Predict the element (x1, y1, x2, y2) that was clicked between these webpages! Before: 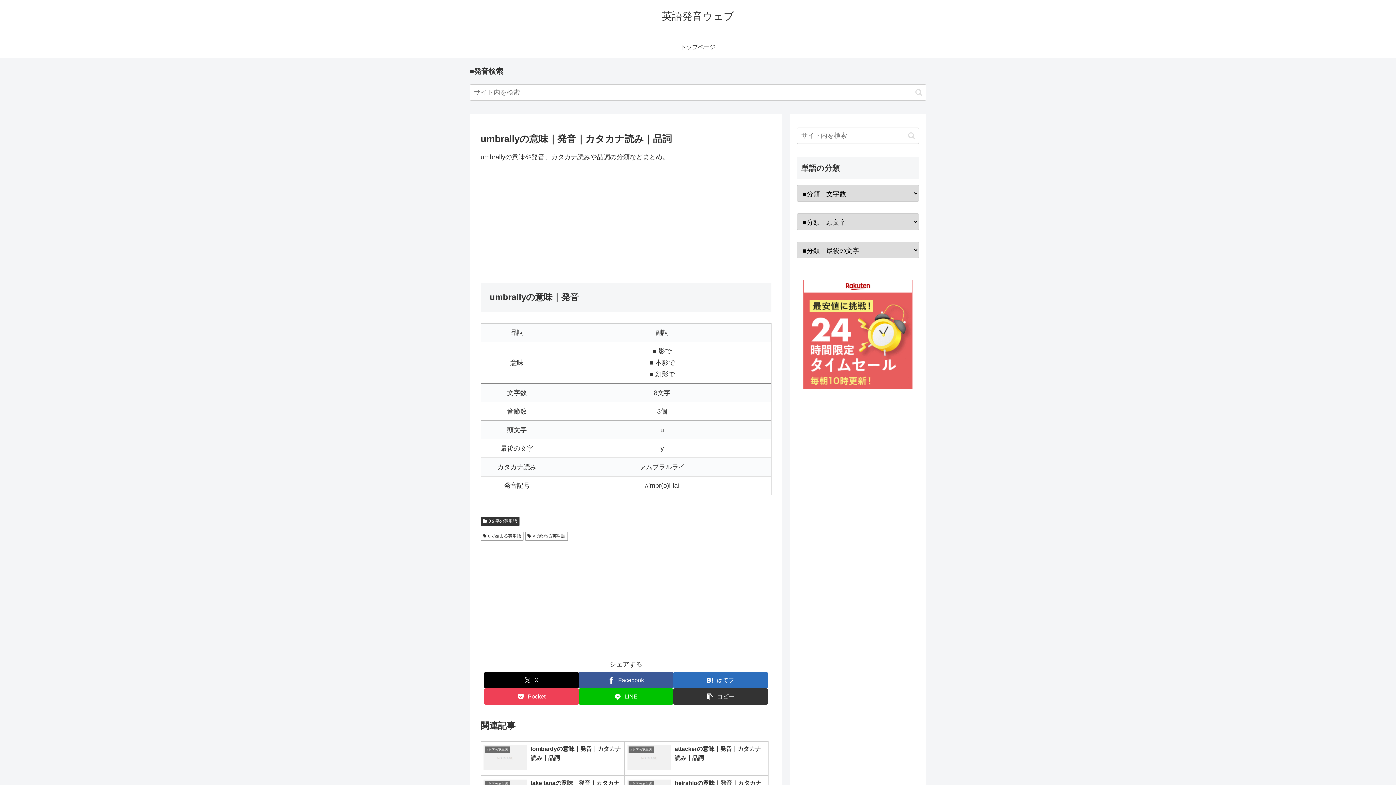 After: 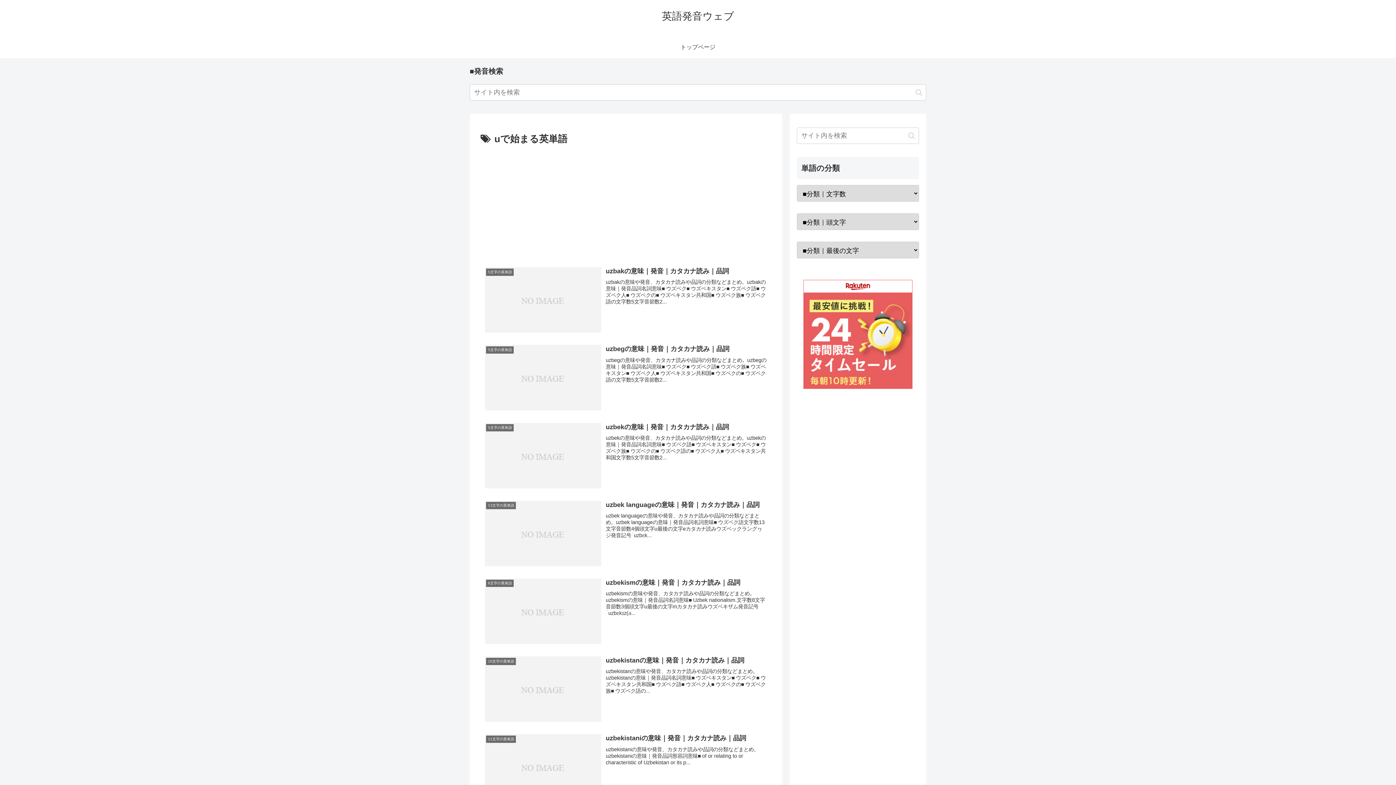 Action: bbox: (480, 531, 523, 540) label: uで始まる英単語